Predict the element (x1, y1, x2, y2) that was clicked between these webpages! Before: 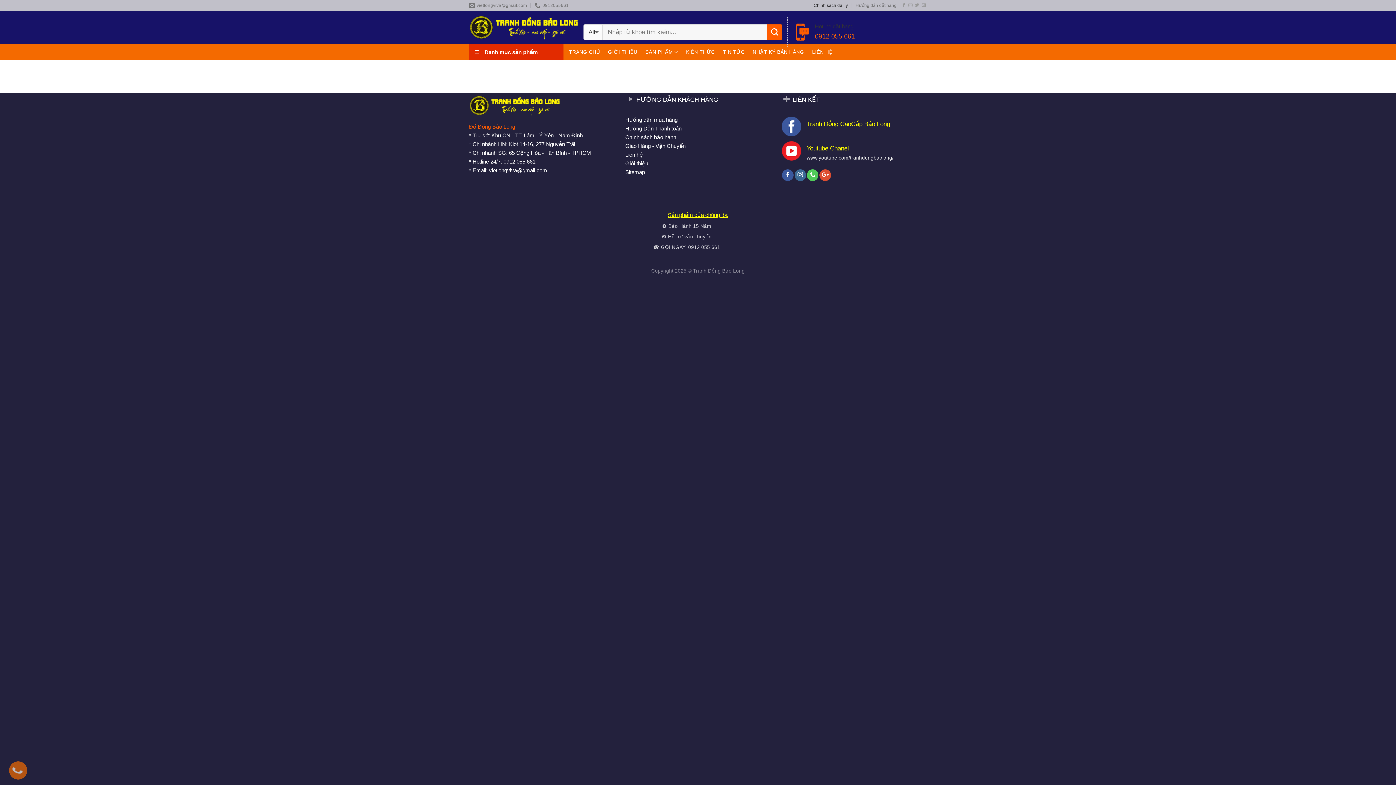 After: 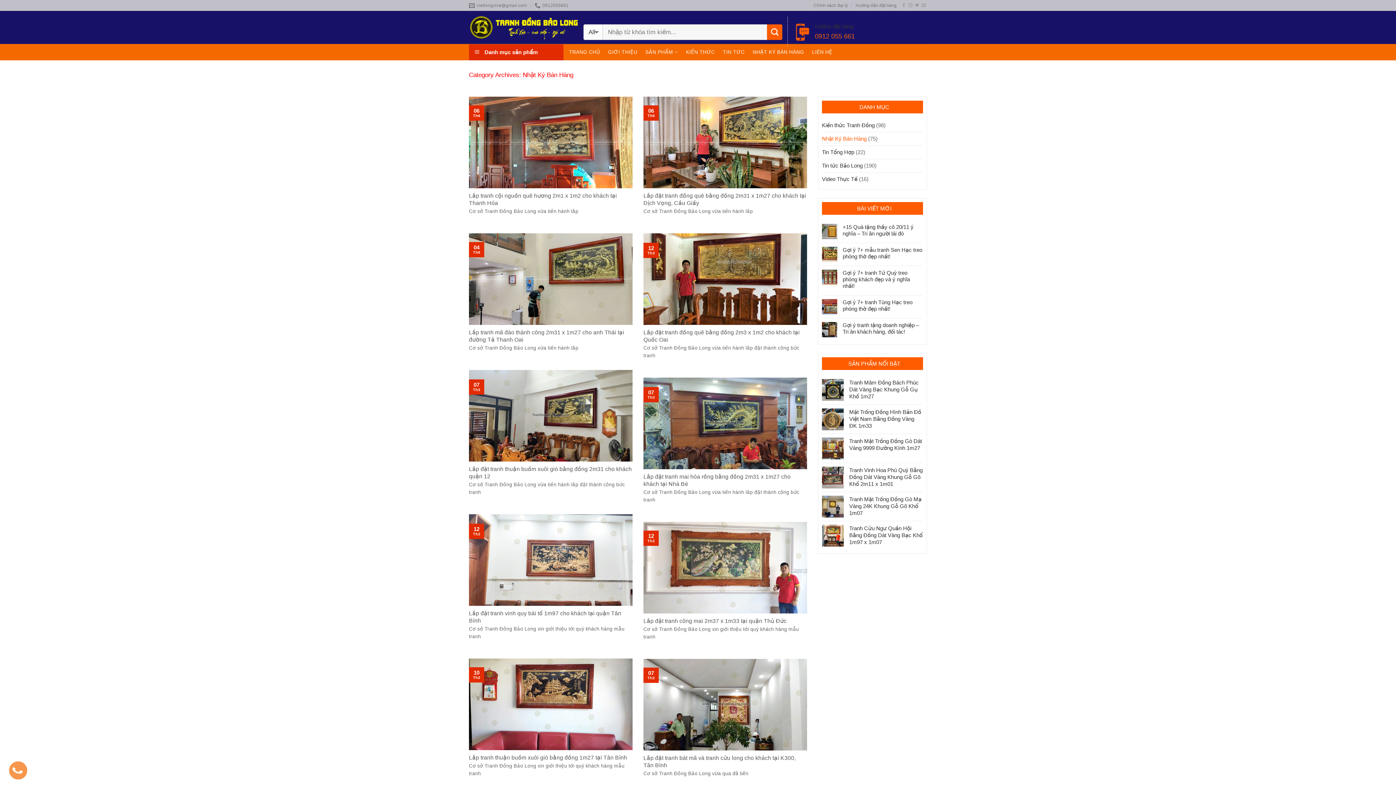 Action: bbox: (752, 45, 804, 58) label: NHẬT KÝ BÁN HÀNG